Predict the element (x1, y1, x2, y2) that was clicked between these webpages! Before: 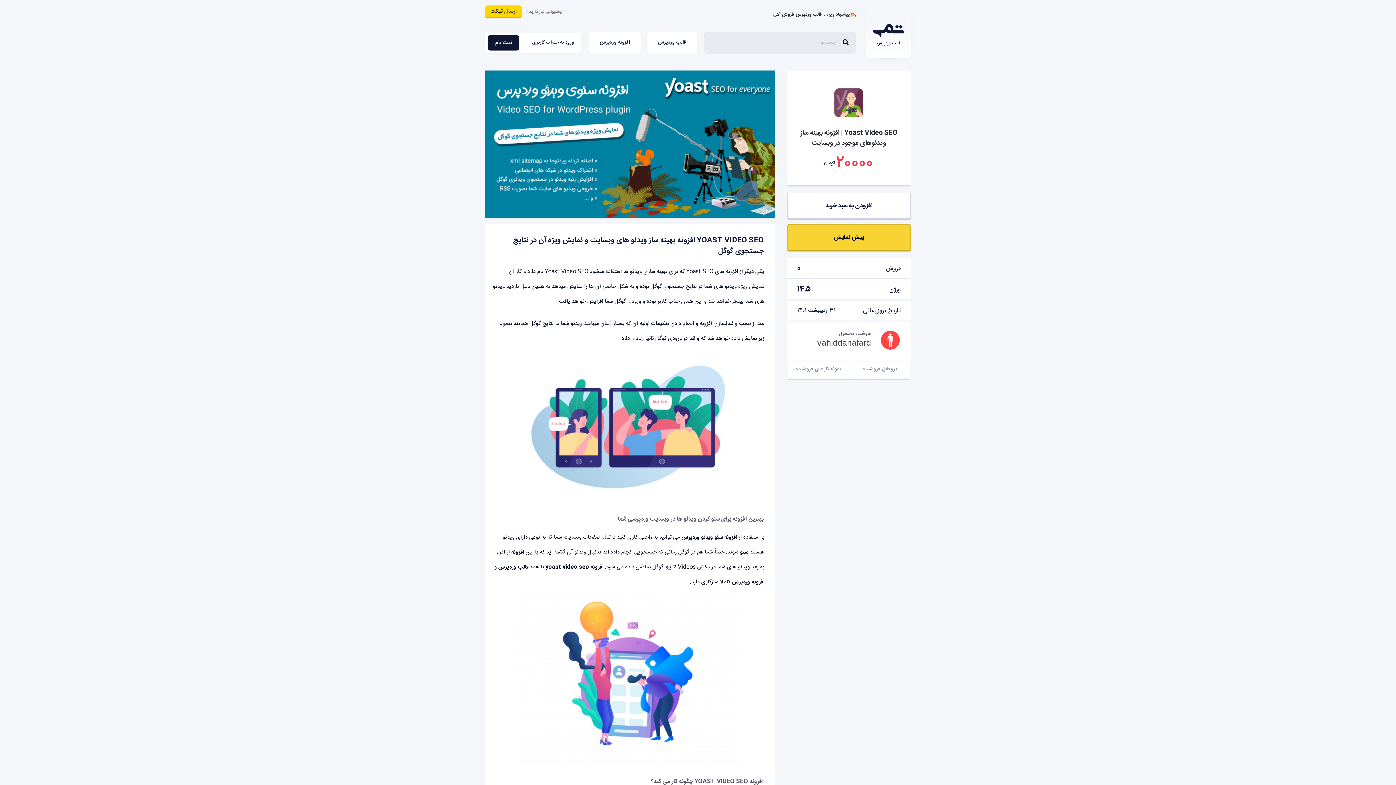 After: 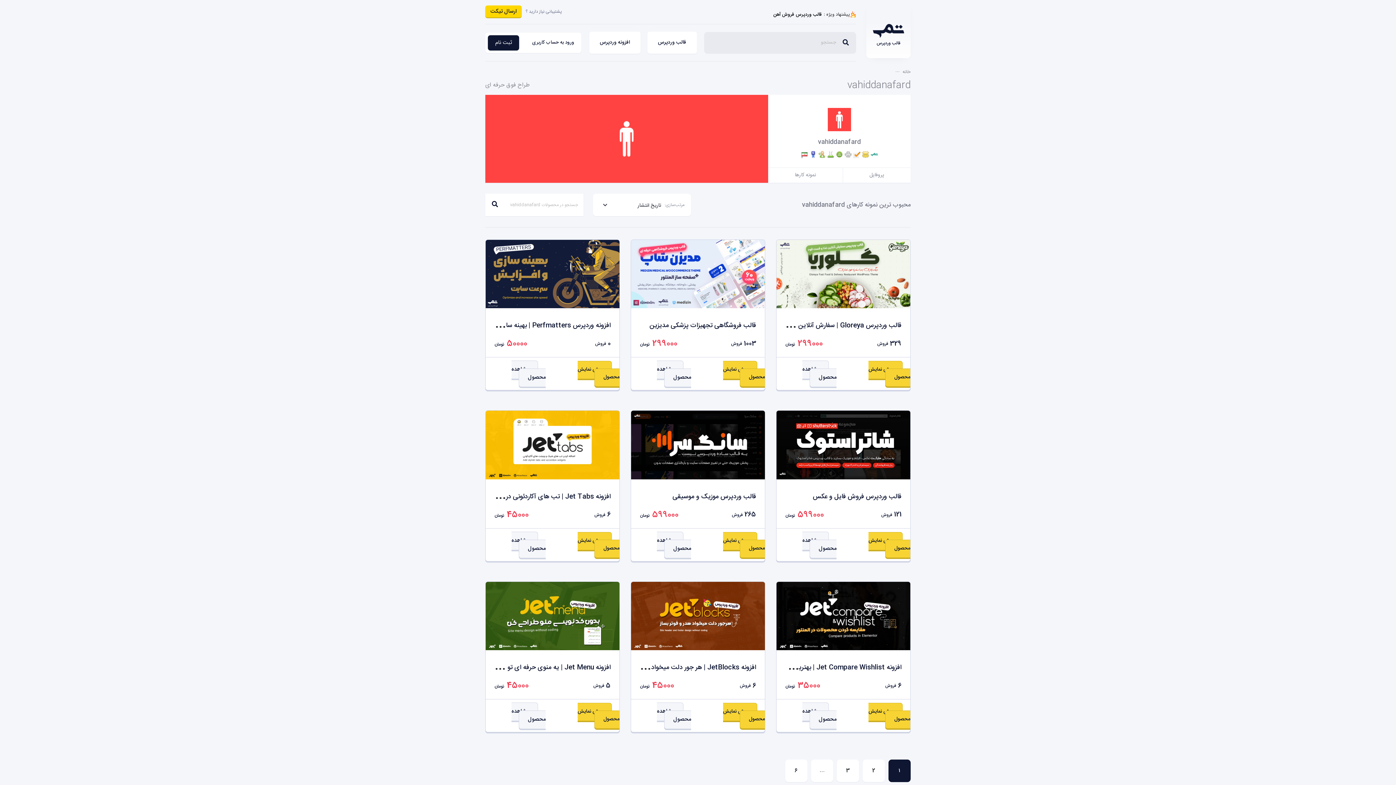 Action: bbox: (787, 361, 849, 378) label: نمونه کارهای فروشنده